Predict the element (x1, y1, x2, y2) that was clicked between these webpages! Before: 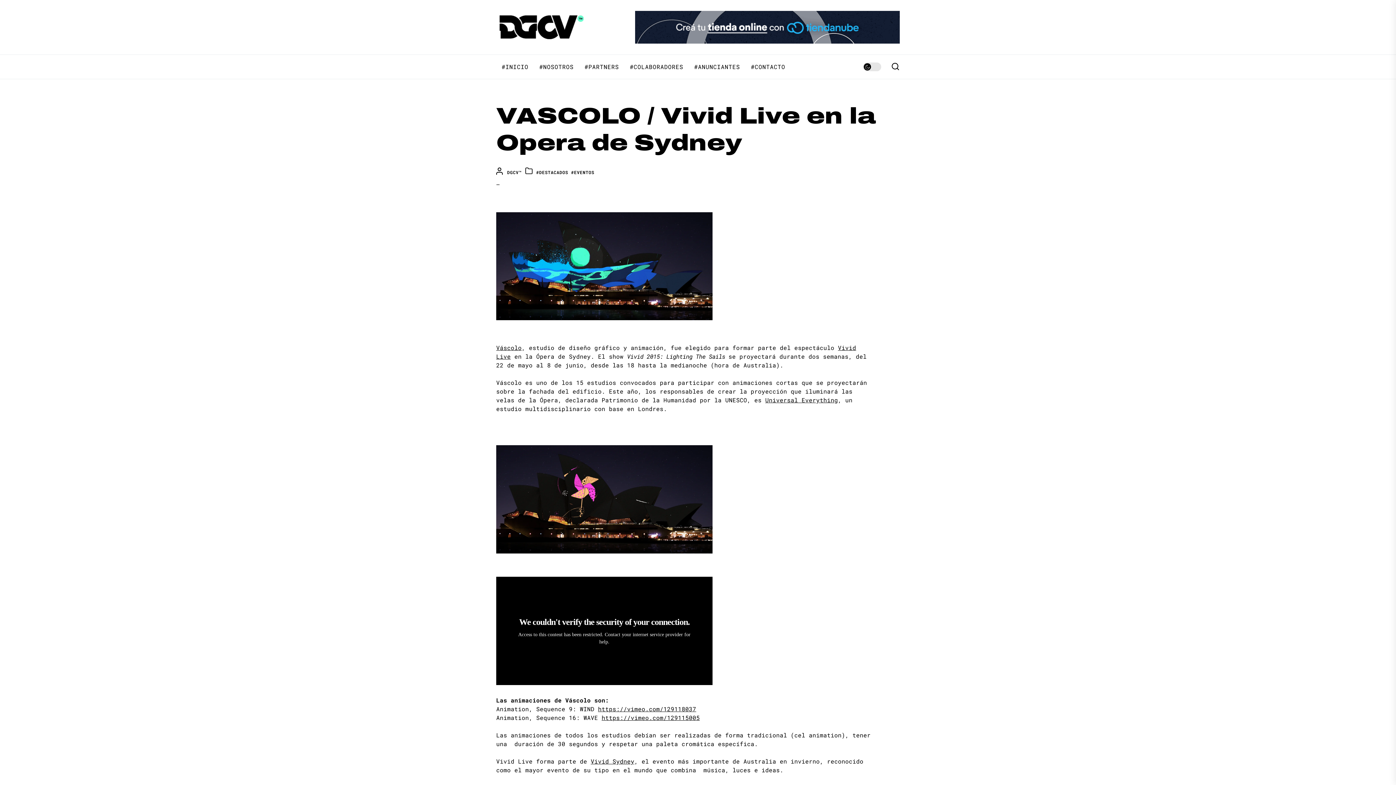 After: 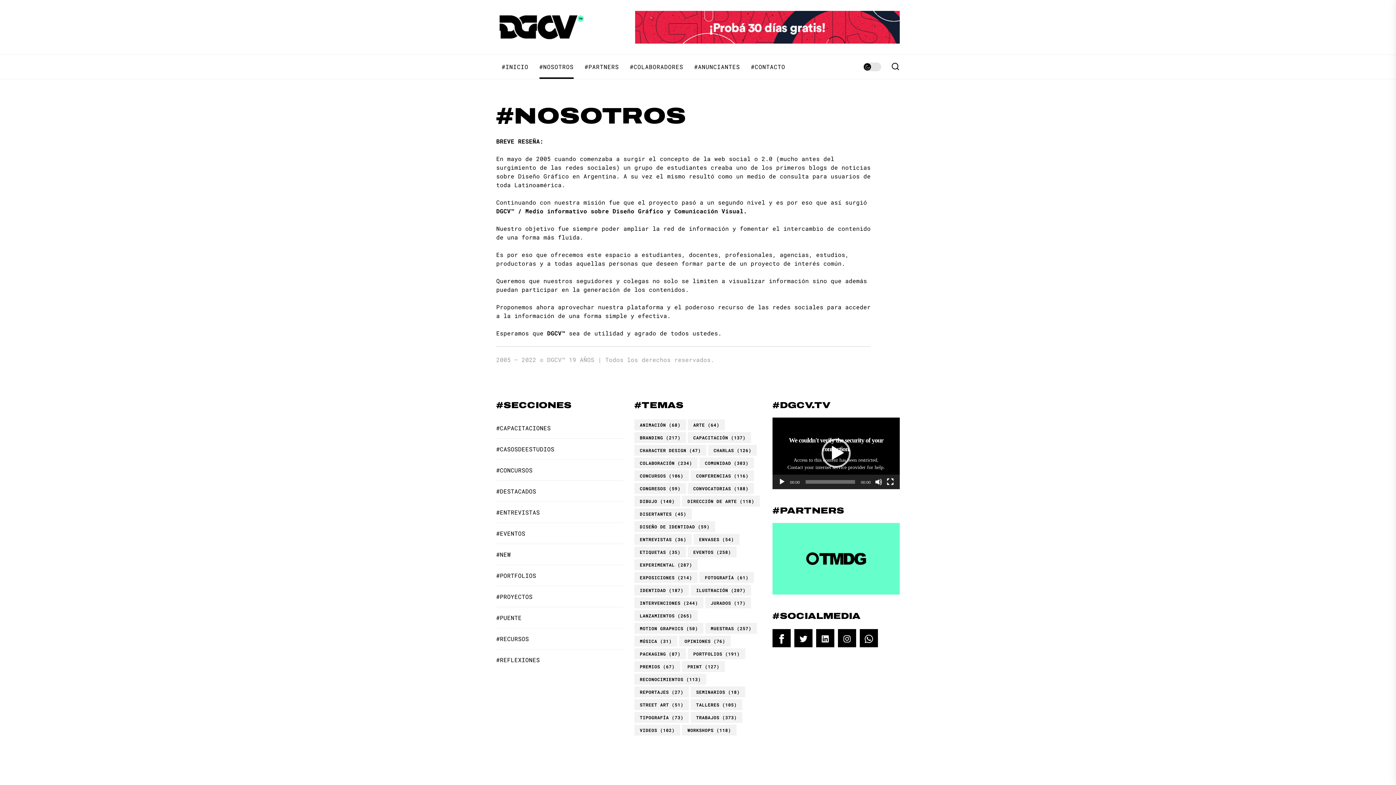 Action: label: #NOSOTROS bbox: (539, 64, 573, 69)